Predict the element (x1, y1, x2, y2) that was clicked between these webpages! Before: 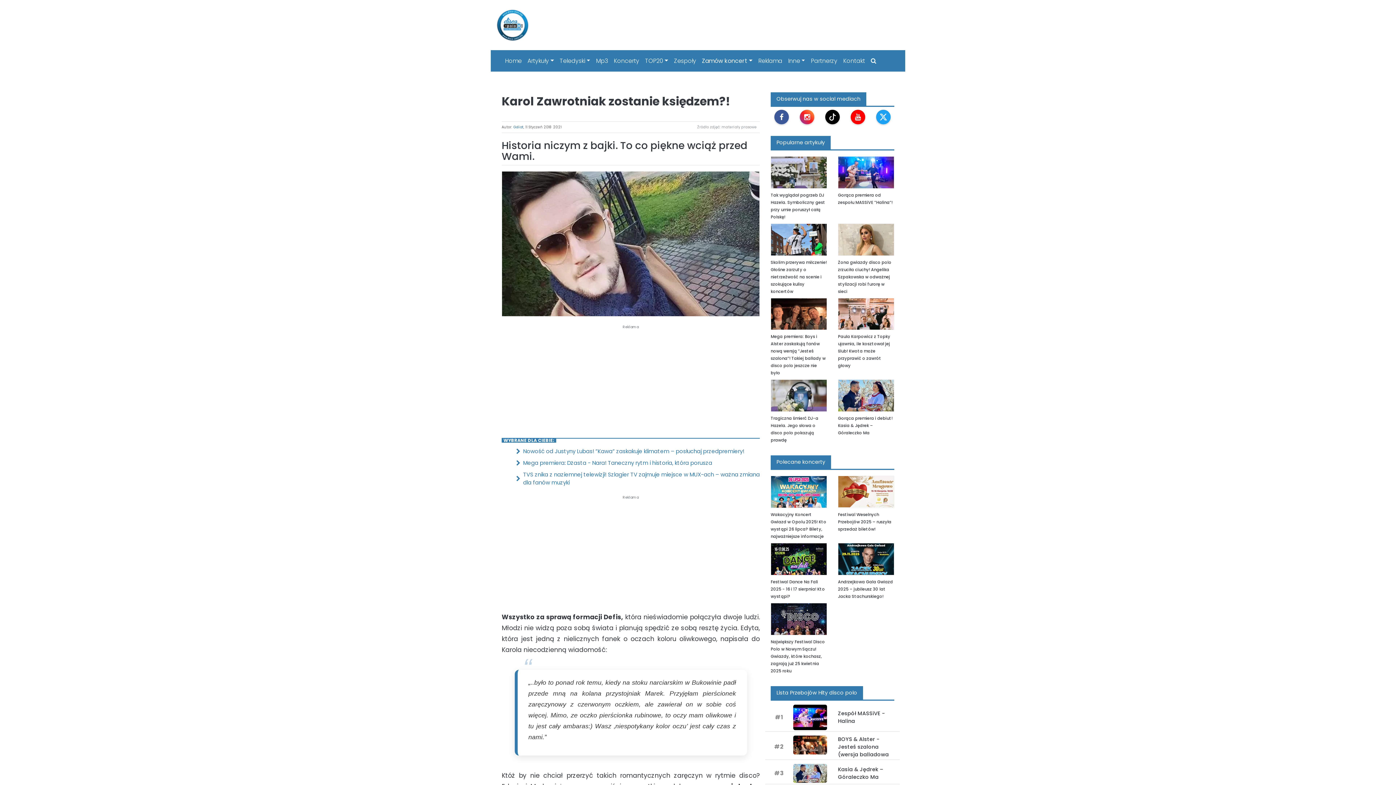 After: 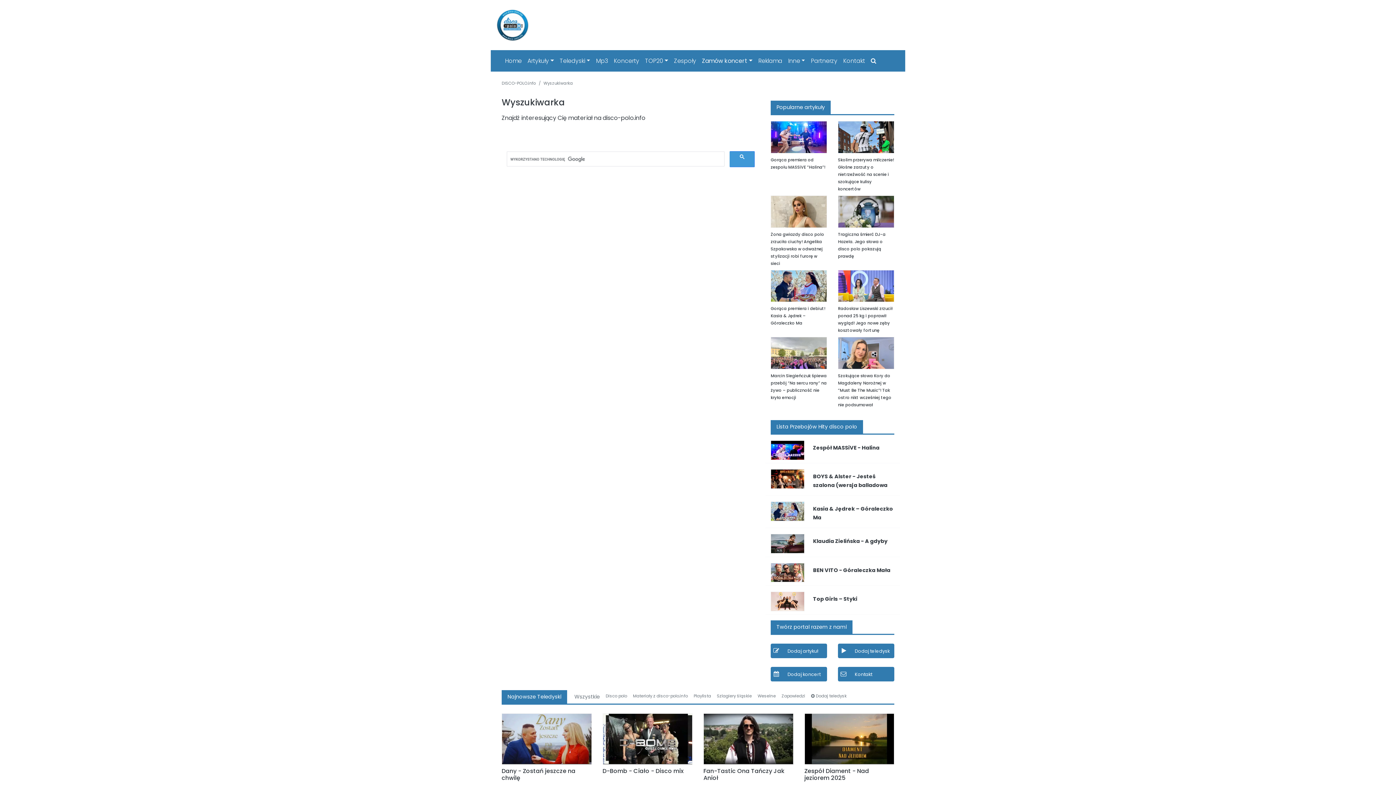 Action: bbox: (868, 54, 879, 67)